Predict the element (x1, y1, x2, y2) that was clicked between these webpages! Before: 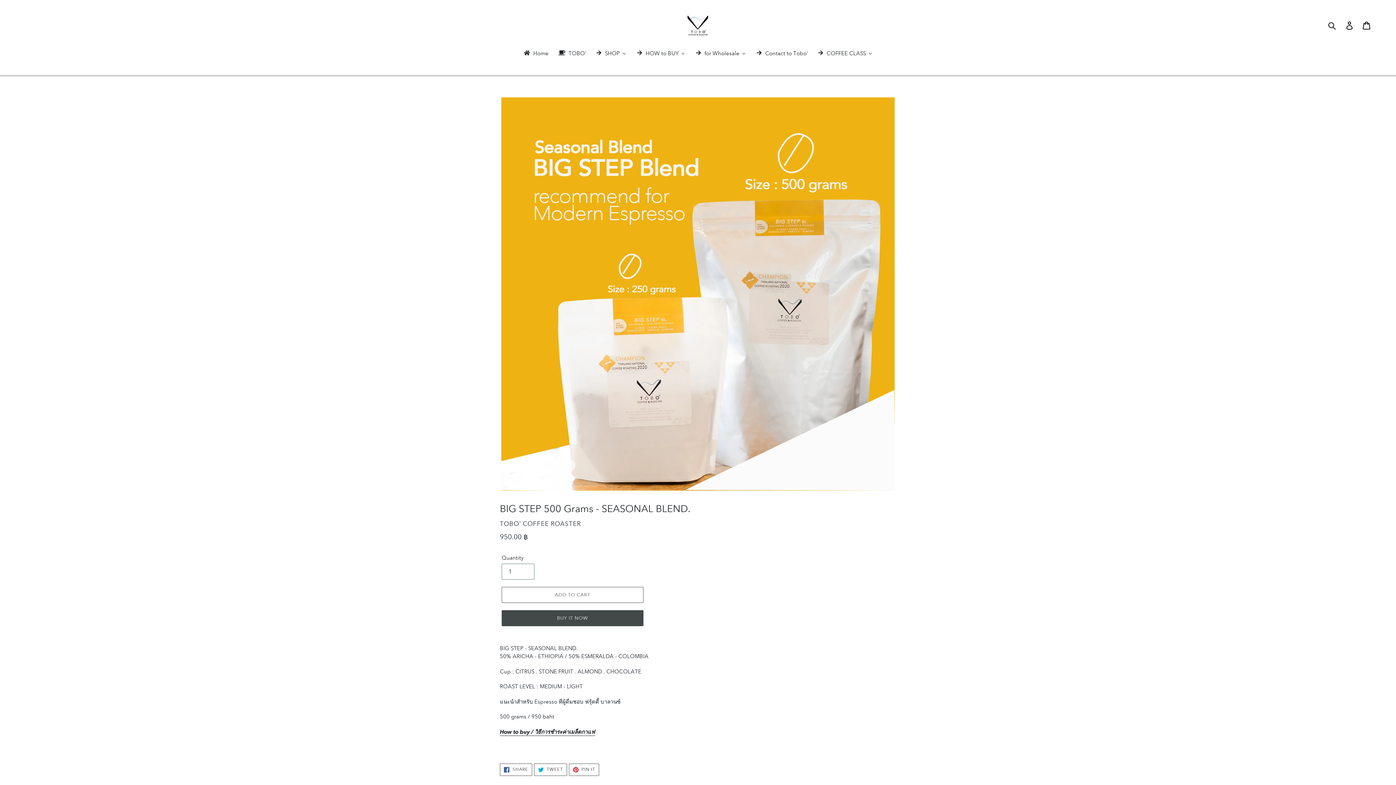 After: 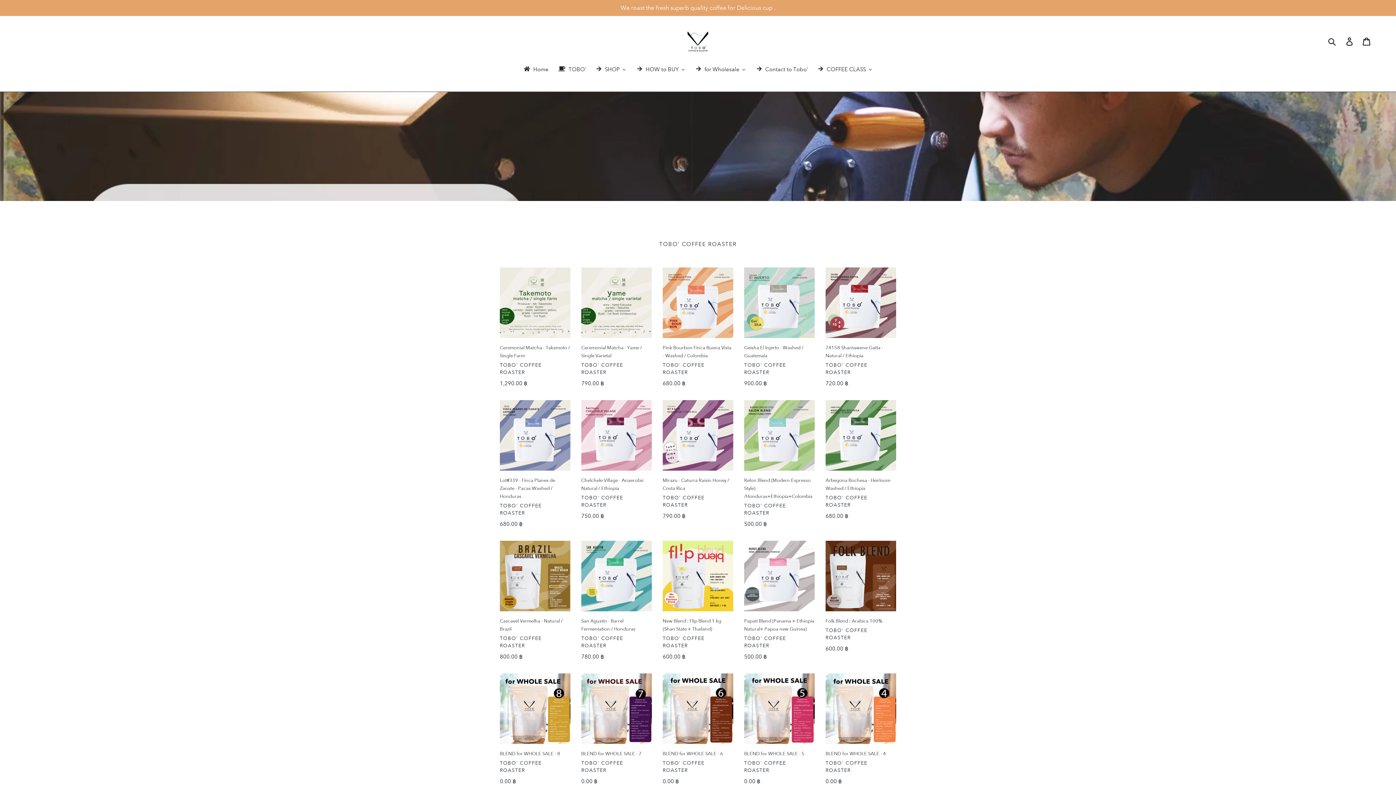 Action: bbox: (518, 49, 553, 58) label: Home